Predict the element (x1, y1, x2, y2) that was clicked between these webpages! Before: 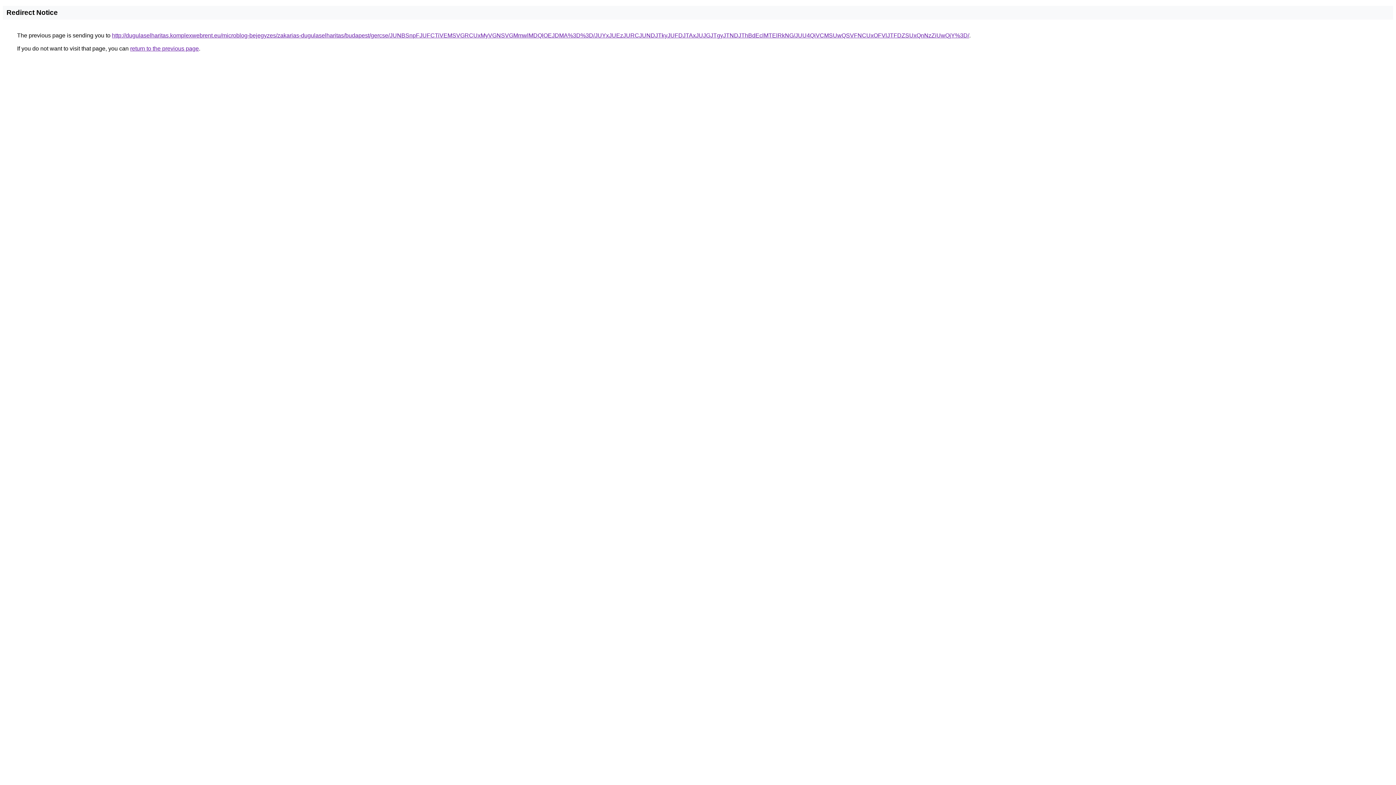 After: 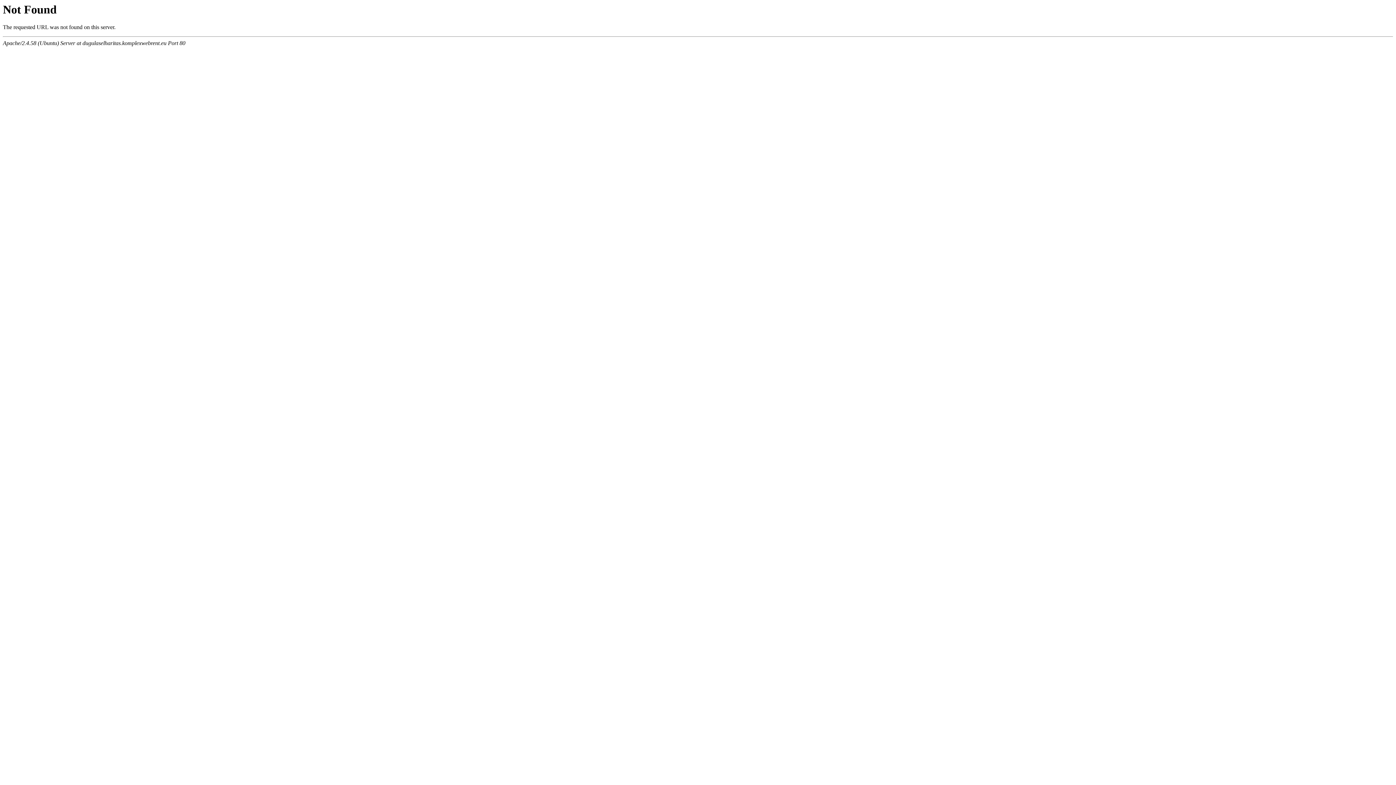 Action: label: http://dugulaselharitas.komplexwebrent.eu/microblog-bejegyzes/zakarias-dugulaselharitas/budapest/gercse/JUNBSnpFJUFCTiVEMSVGRCUxMyVGNSVGMmwlMDQlOEJDMA%3D%3D/JUYxJUEzJURCJUNDJTkyJUFDJTAxJUJGJTgyJTNDJThBdEclMTElRkNG/JUU4QiVCMSUwQSVFNCUxOFVlJTFDZSUxQnNzZiUwQjY%3D/ bbox: (112, 32, 969, 38)